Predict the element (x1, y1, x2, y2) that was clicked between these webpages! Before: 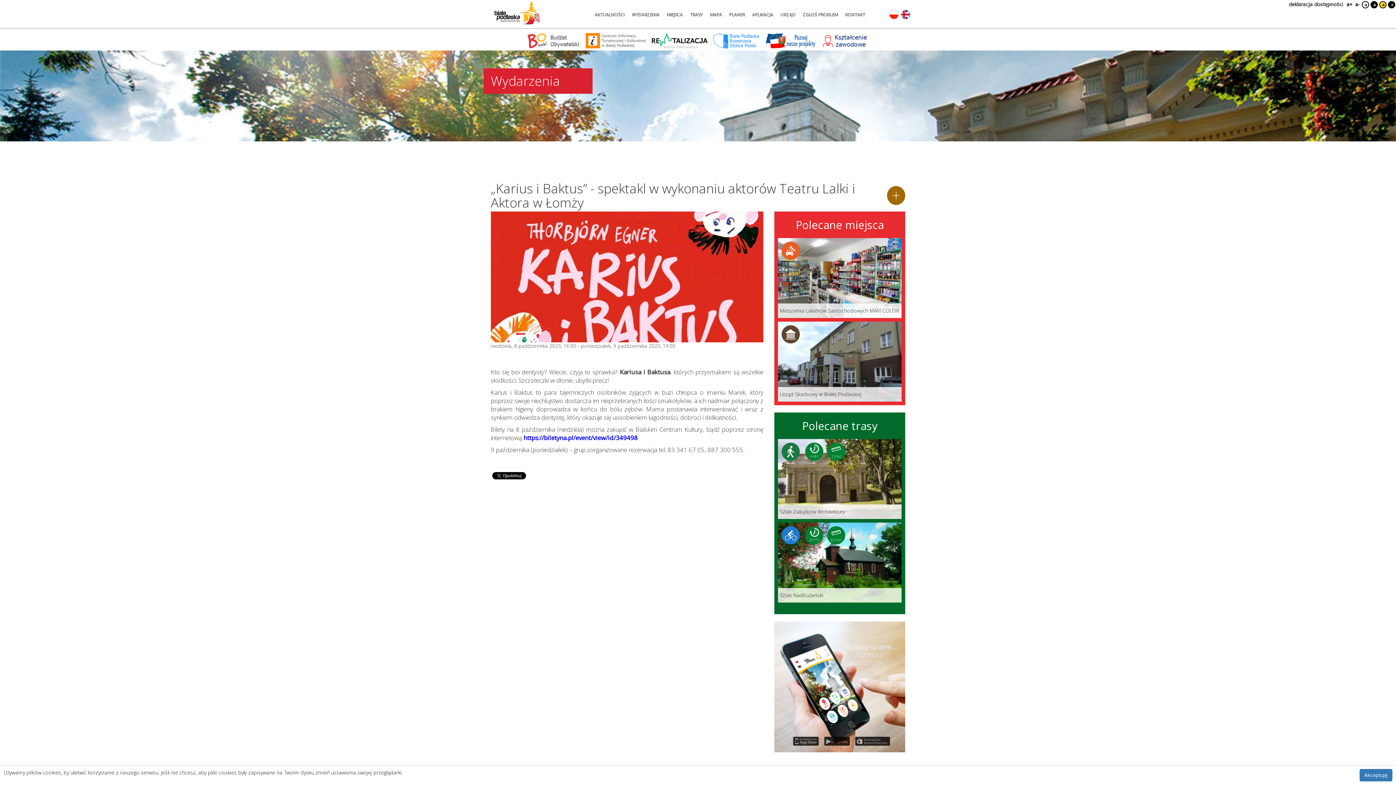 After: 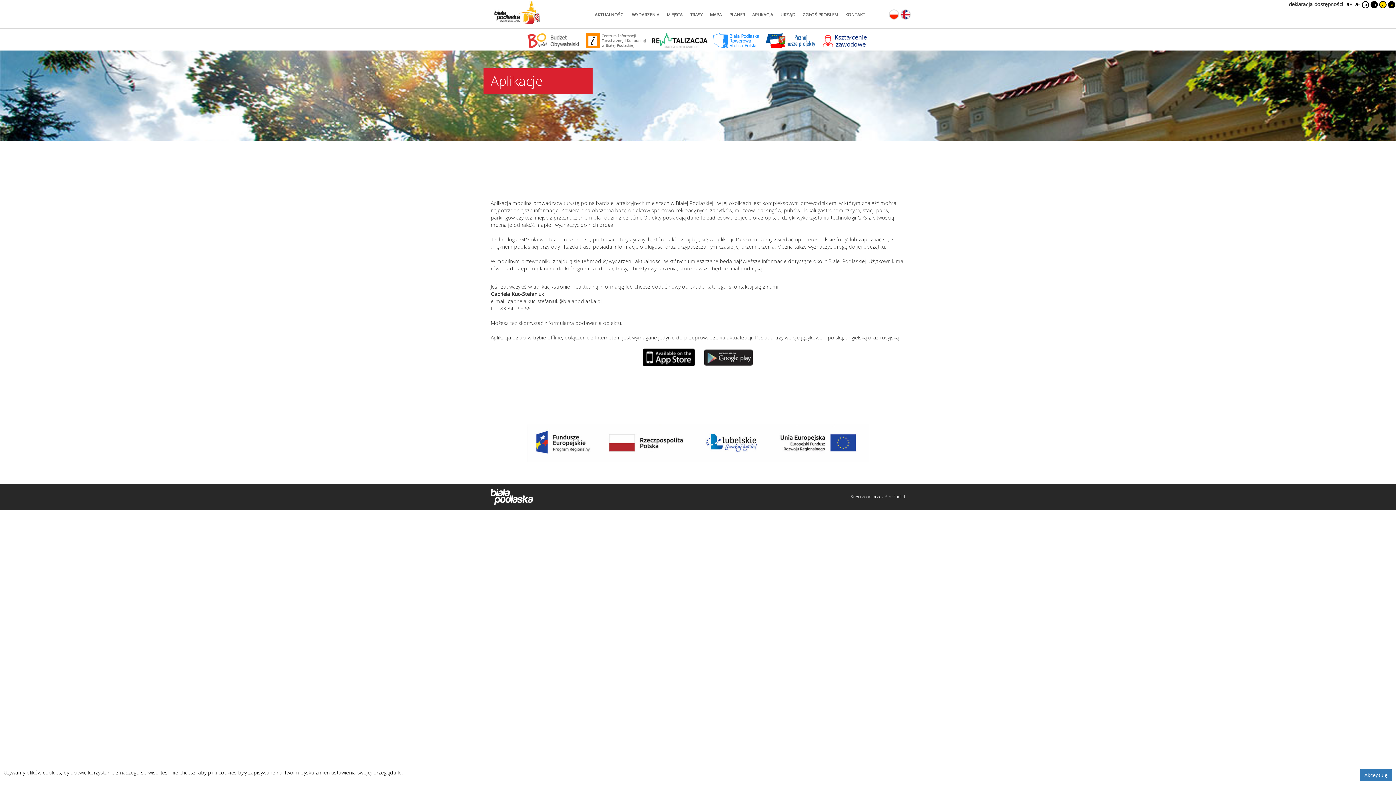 Action: bbox: (748, 3, 777, 26) label: APLIKACJA